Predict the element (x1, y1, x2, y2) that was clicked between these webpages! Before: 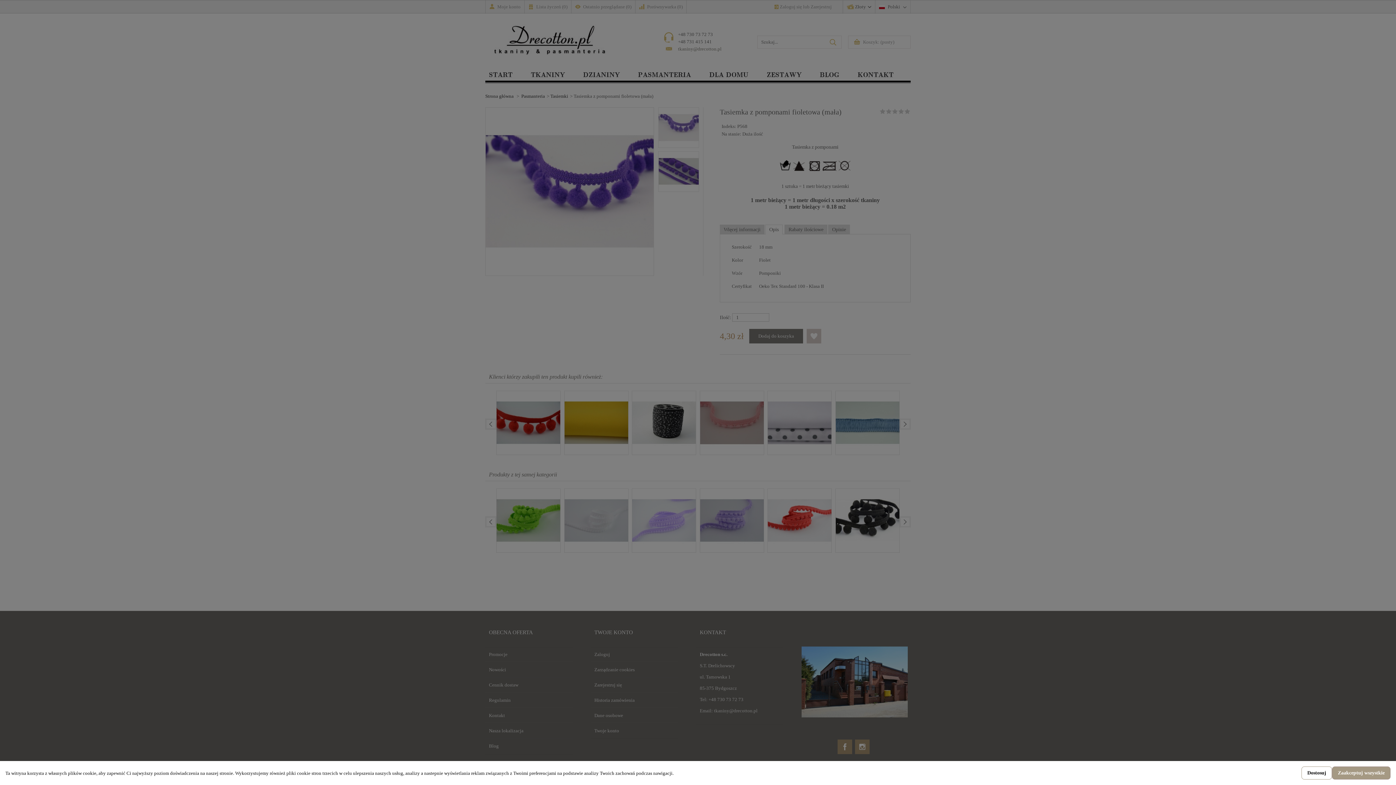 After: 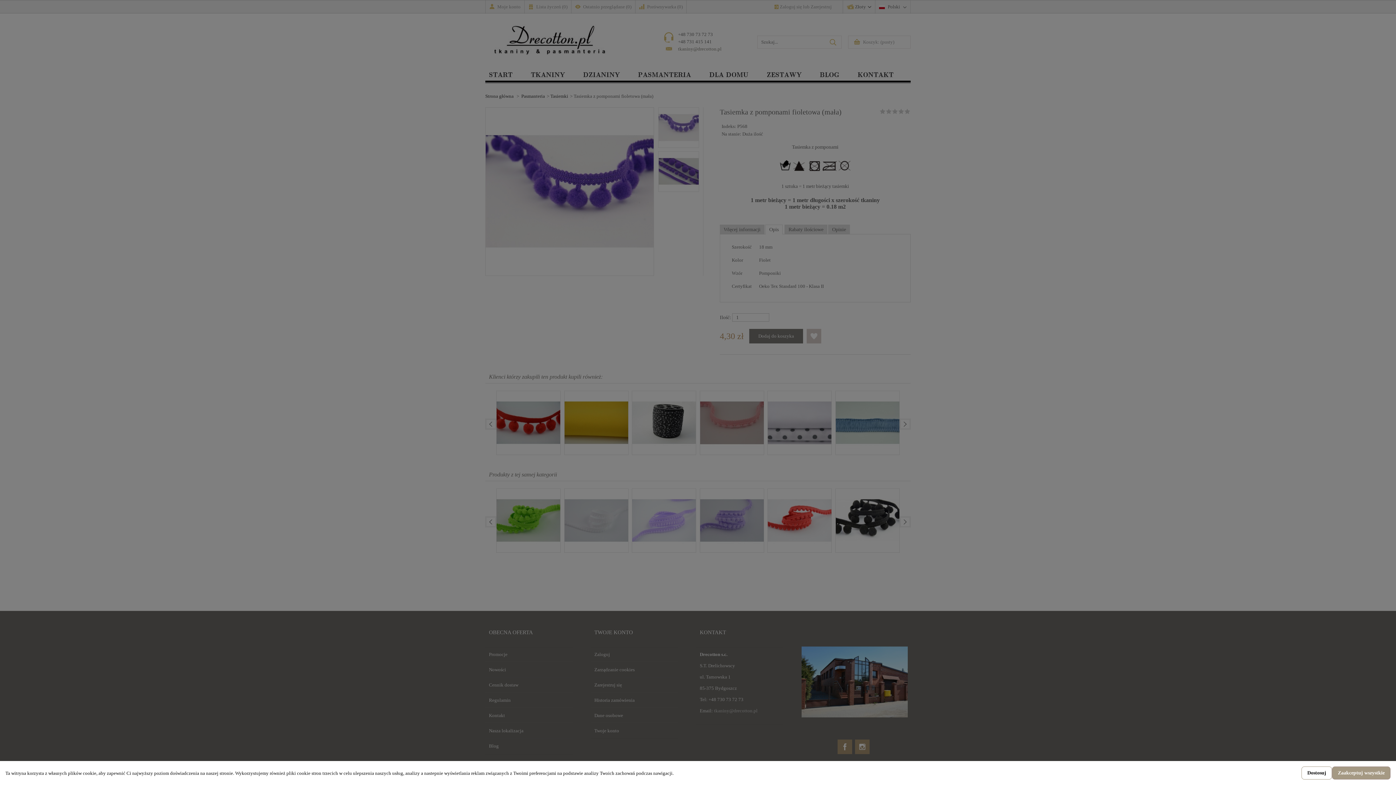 Action: bbox: (714, 708, 757, 713) label: tkaniny@drecotton.pl